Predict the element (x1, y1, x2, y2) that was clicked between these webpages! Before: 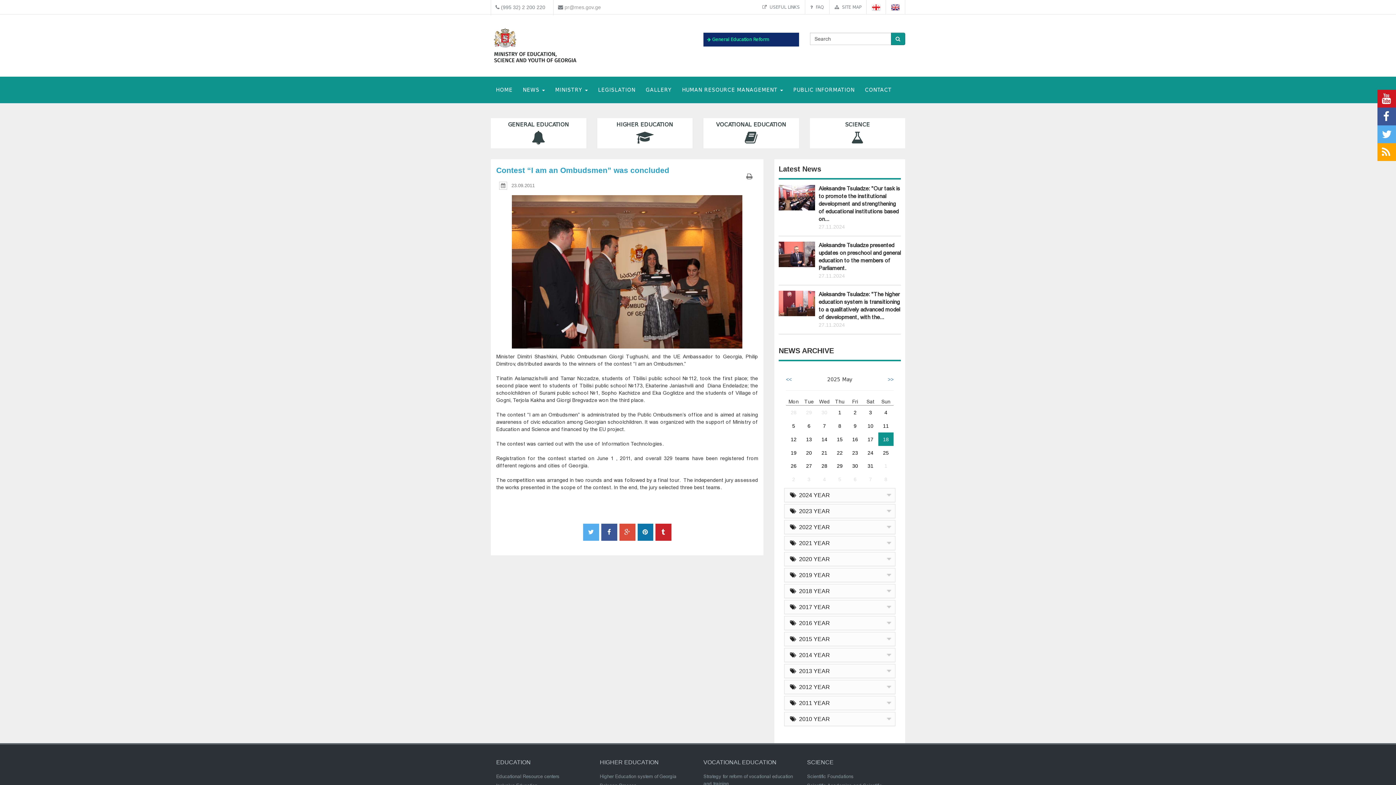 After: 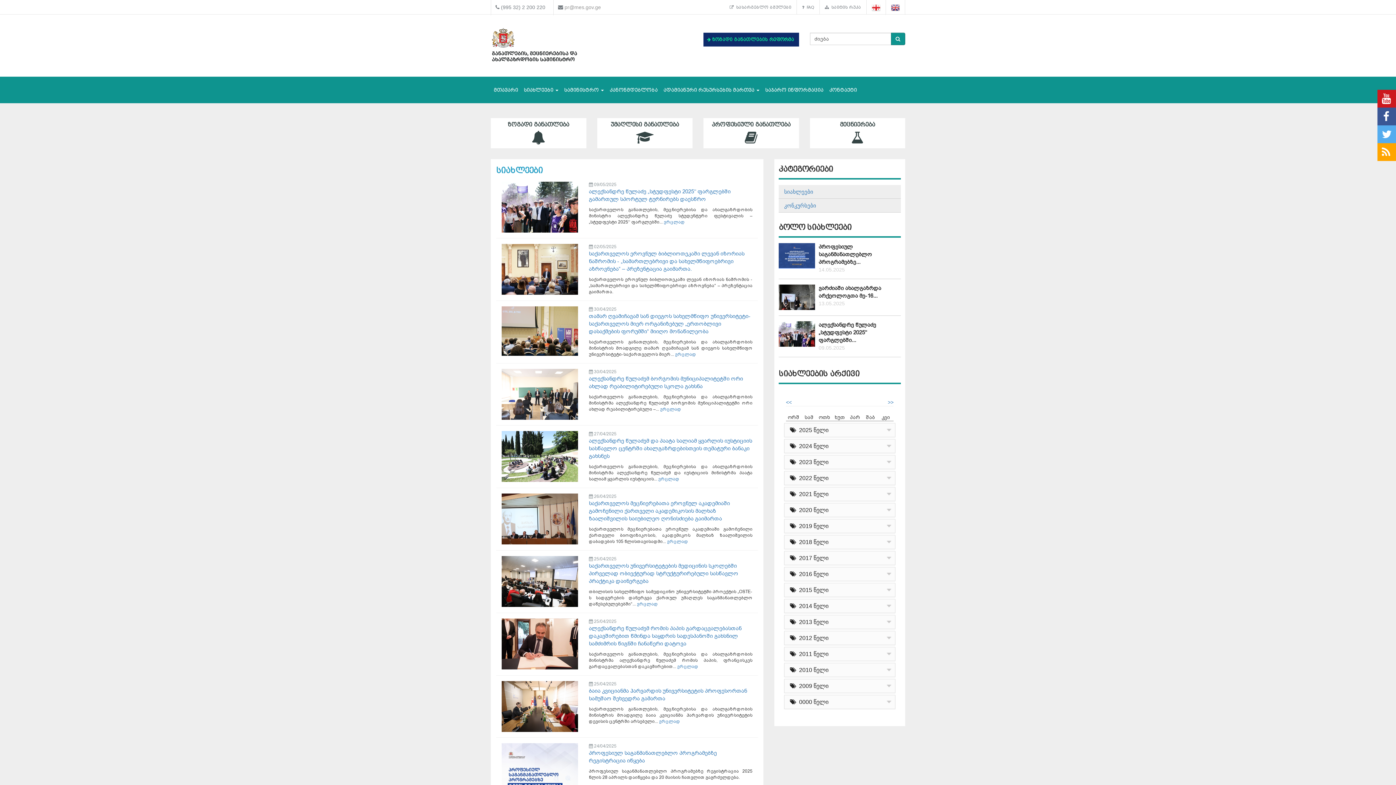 Action: label: 9 bbox: (847, 419, 863, 432)